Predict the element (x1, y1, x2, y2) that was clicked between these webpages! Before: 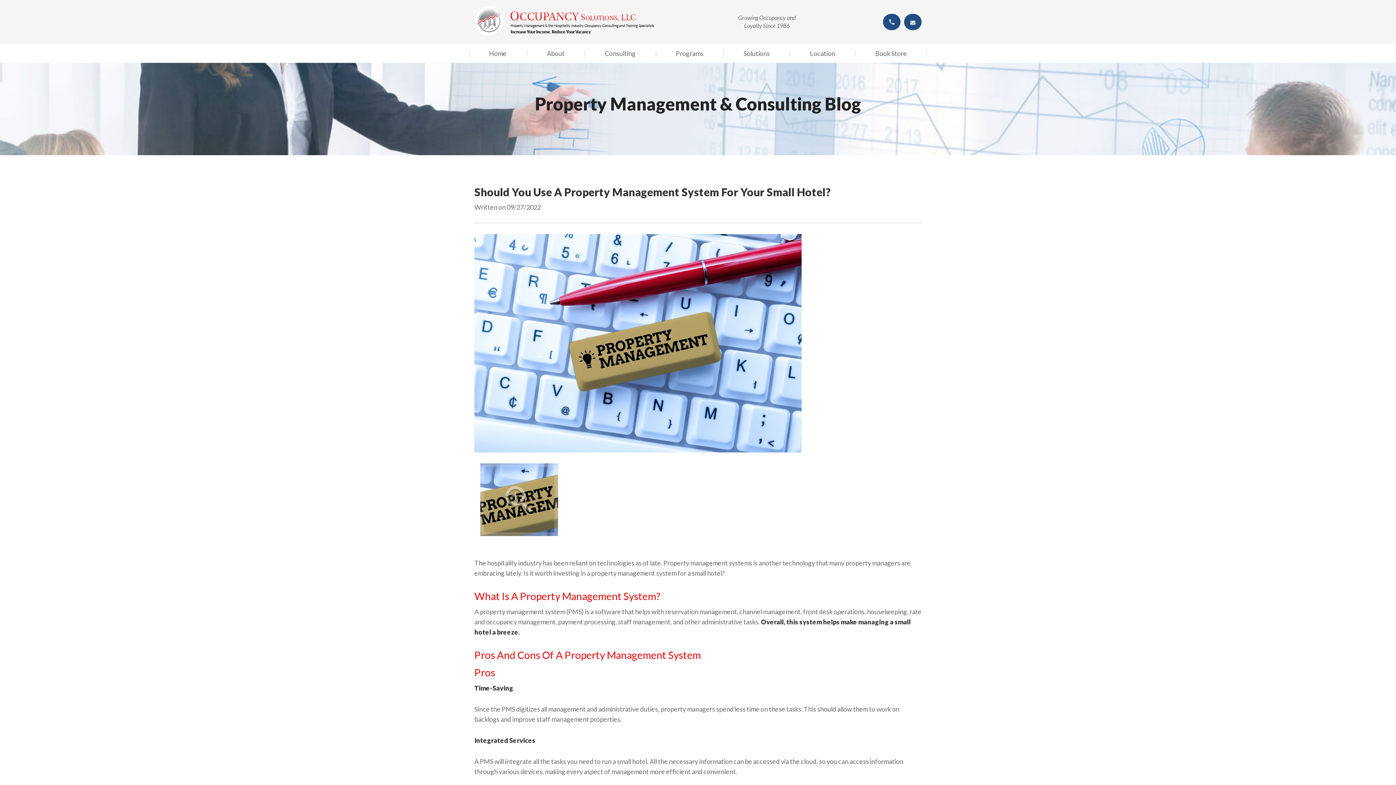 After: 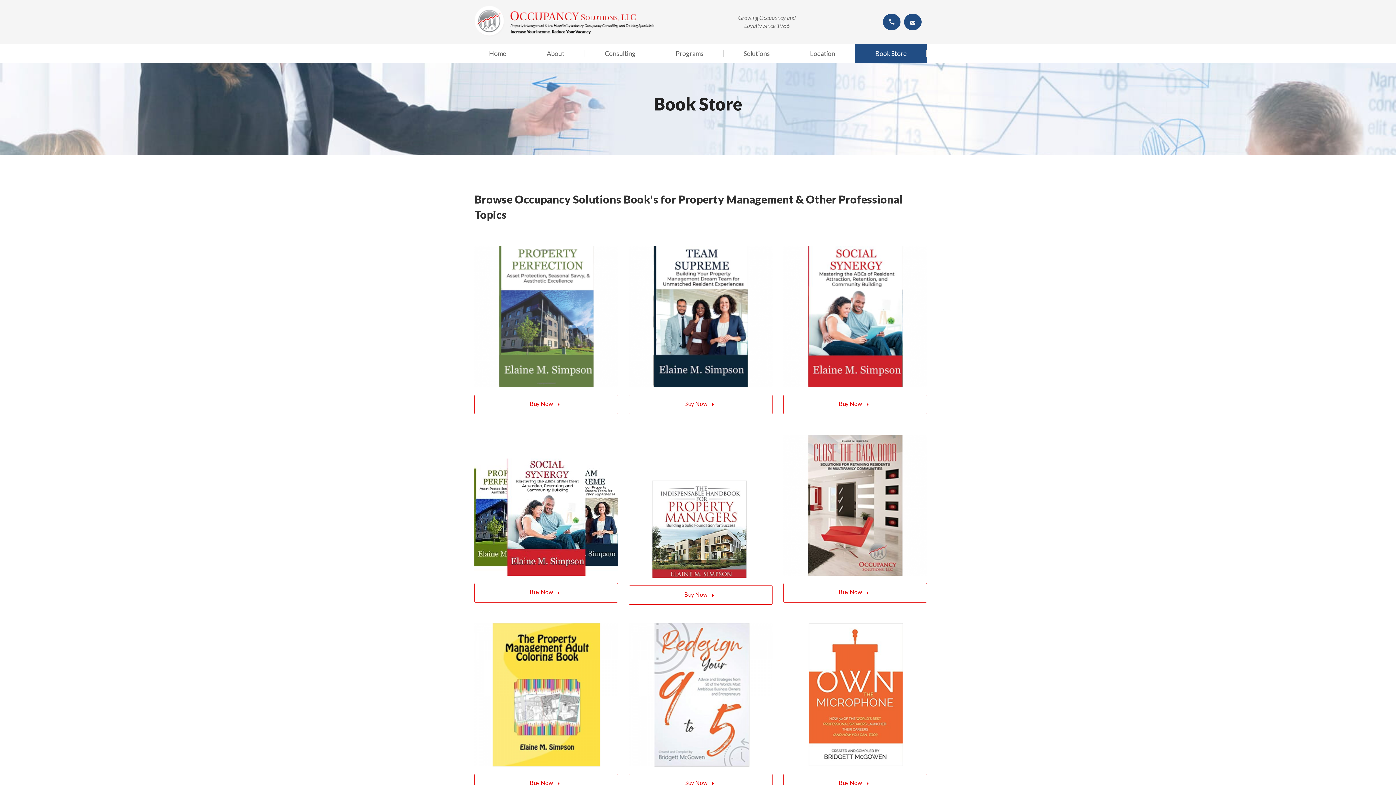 Action: bbox: (855, 43, 927, 62) label: Book Store